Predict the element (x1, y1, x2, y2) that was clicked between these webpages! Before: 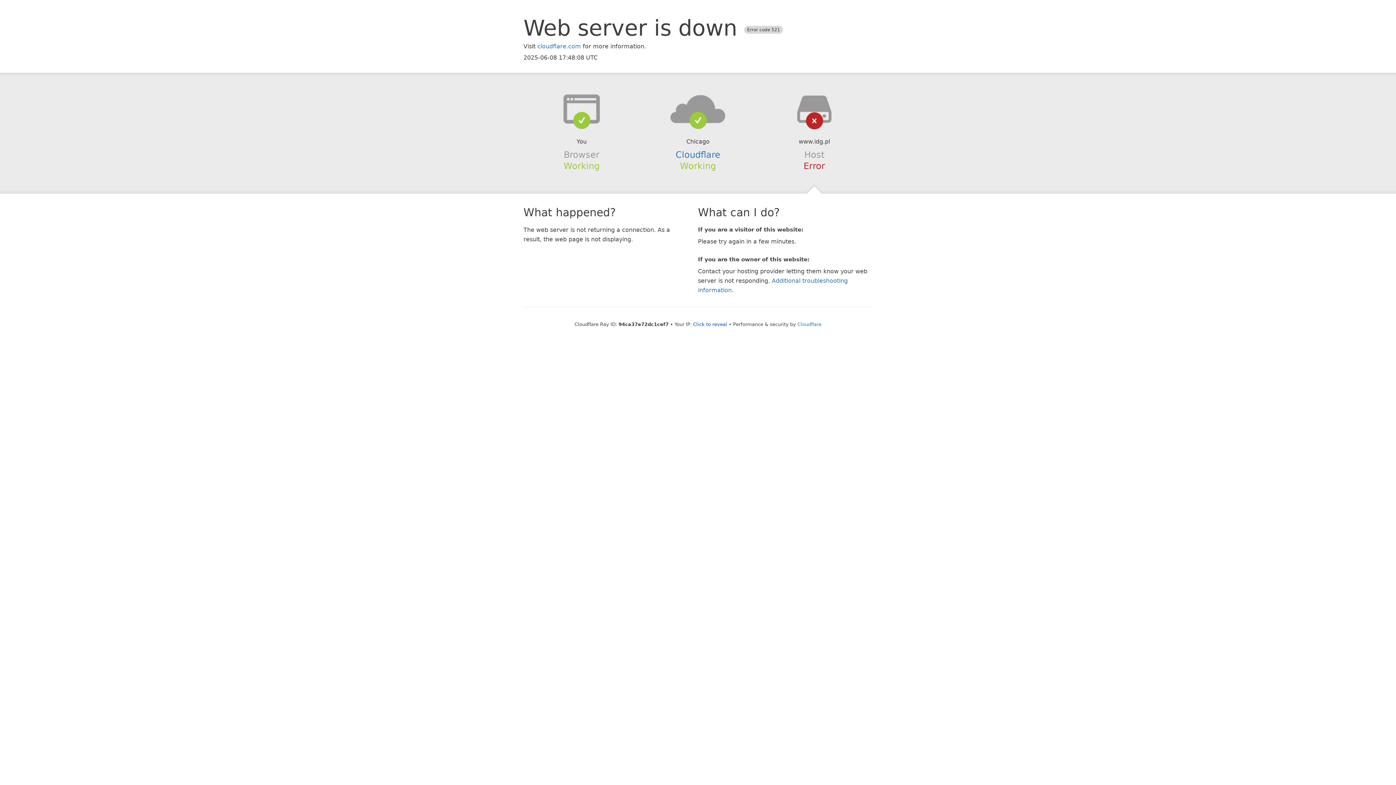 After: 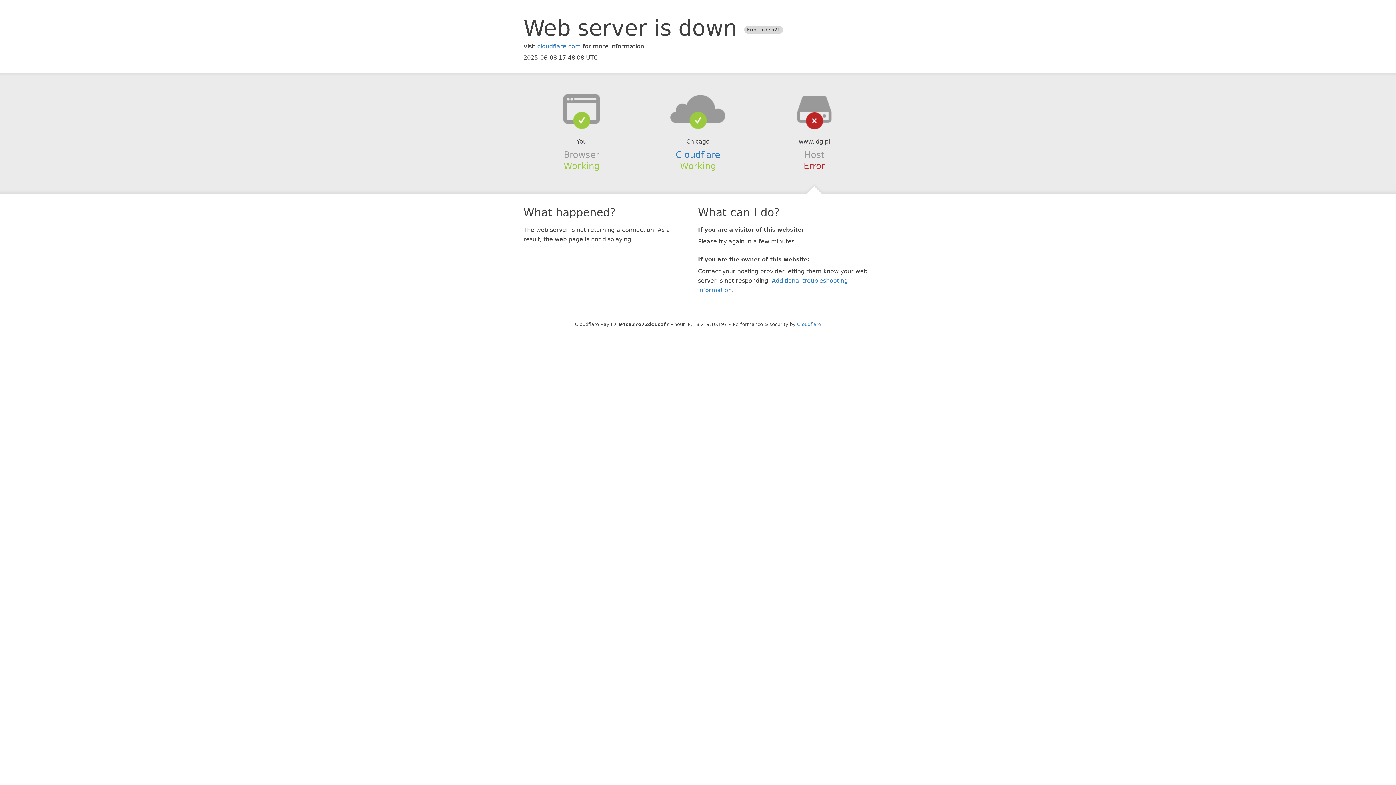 Action: bbox: (693, 321, 727, 327) label: Click to reveal